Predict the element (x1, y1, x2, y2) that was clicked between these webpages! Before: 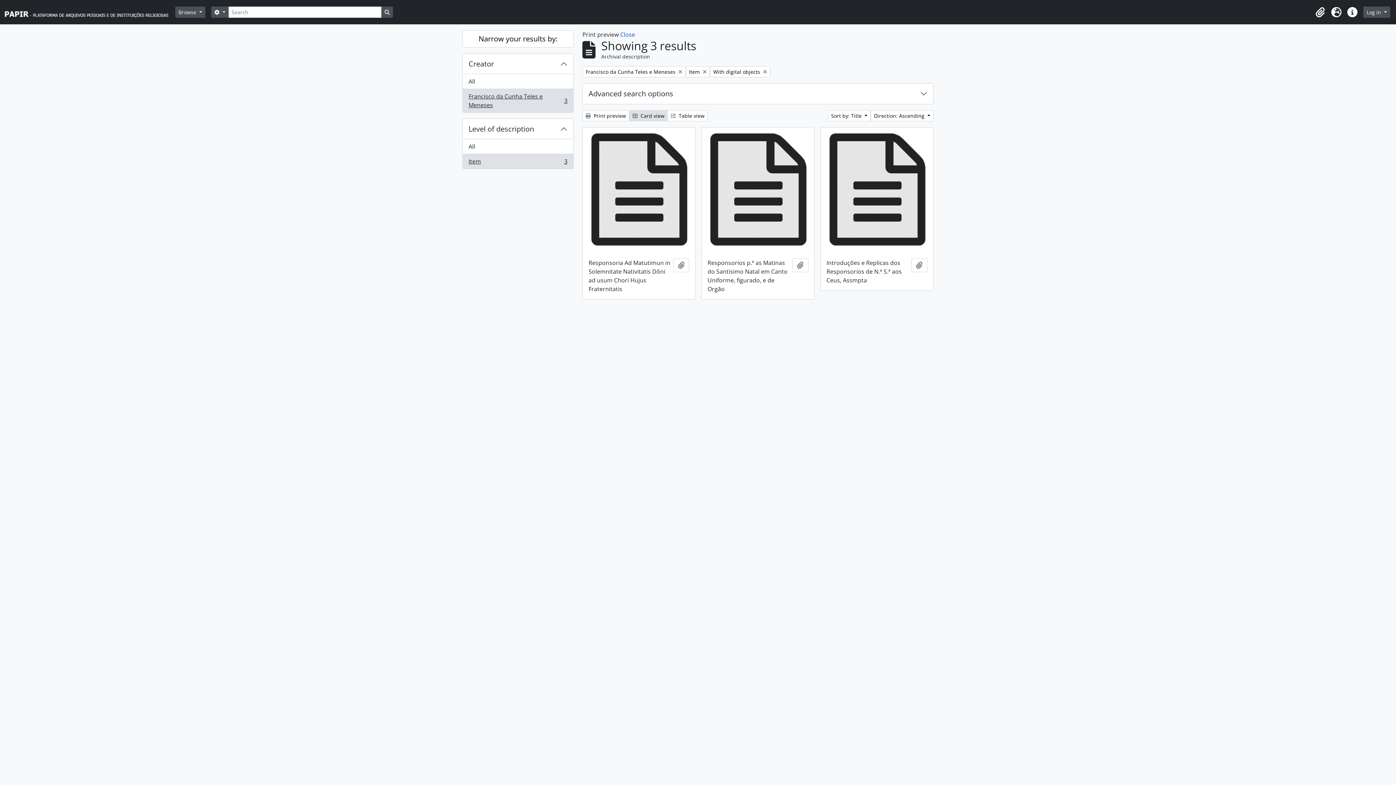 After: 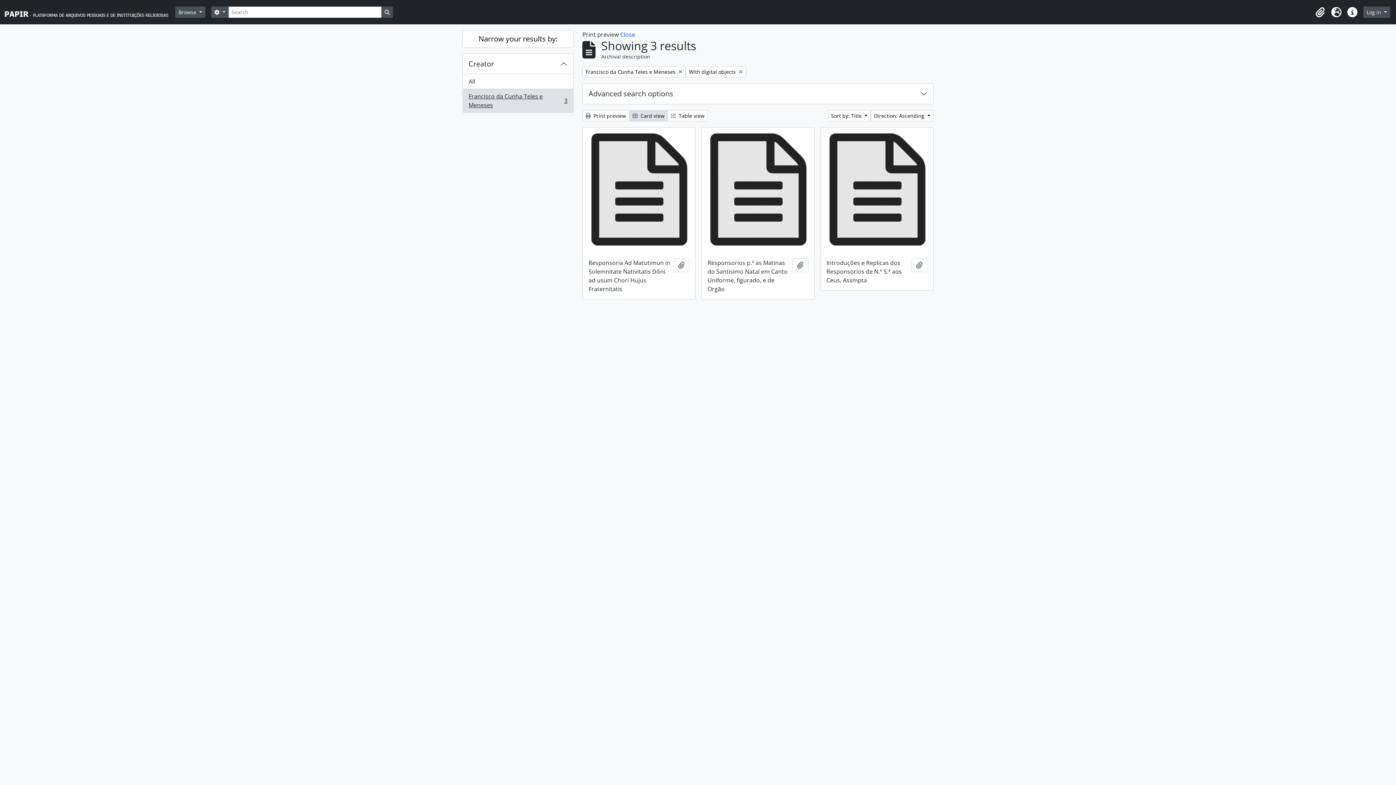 Action: bbox: (685, 66, 710, 77) label: Remove filter:
Item